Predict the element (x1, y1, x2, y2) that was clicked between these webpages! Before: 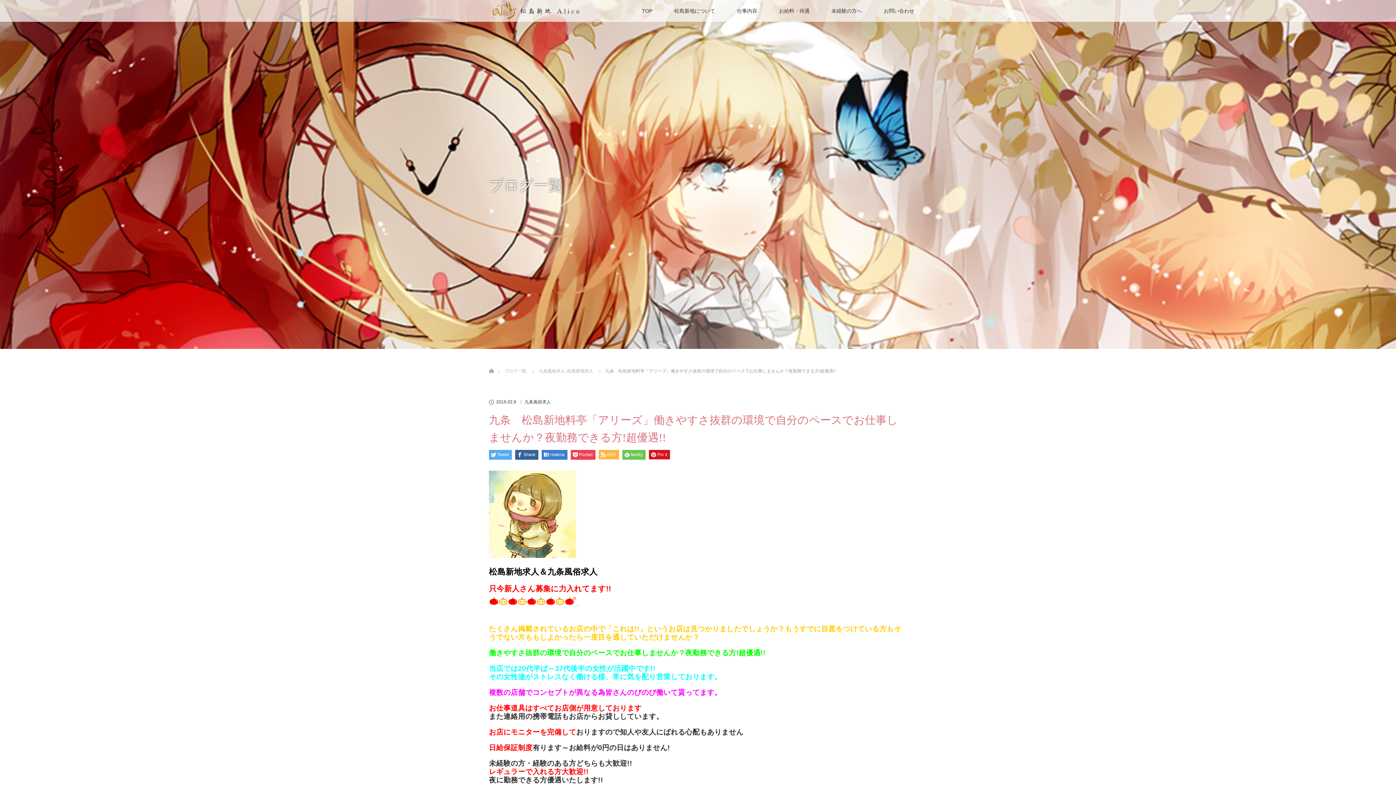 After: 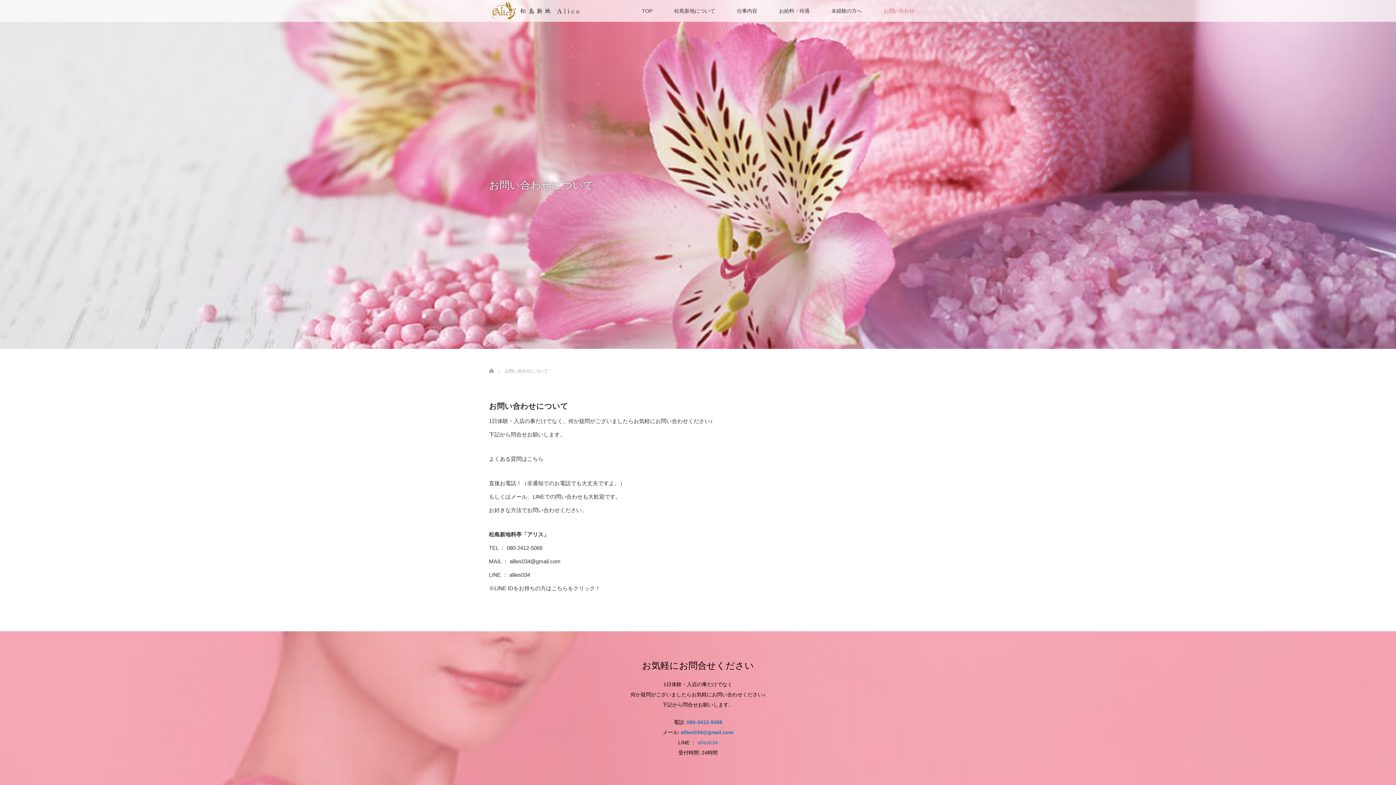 Action: label: お問い合わせ bbox: (873, 0, 925, 21)